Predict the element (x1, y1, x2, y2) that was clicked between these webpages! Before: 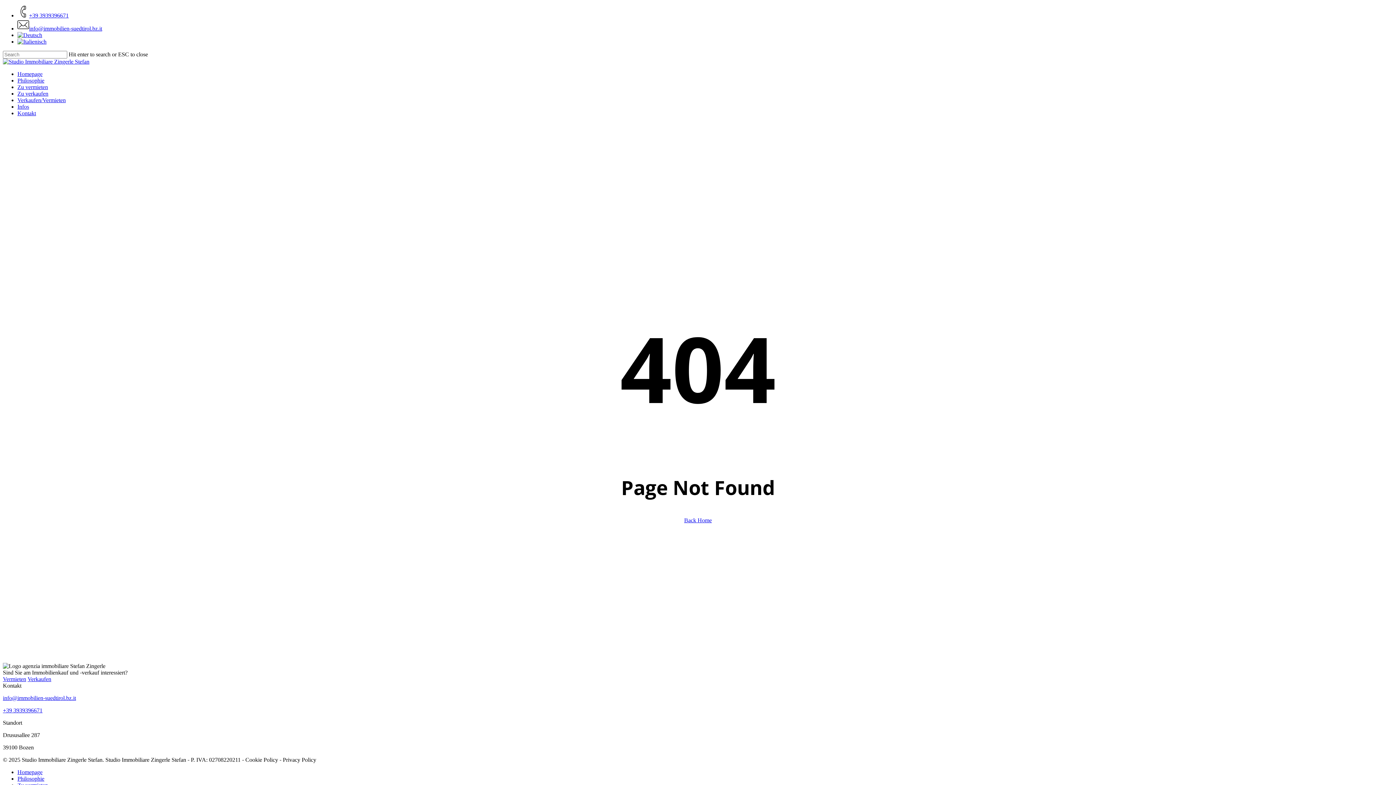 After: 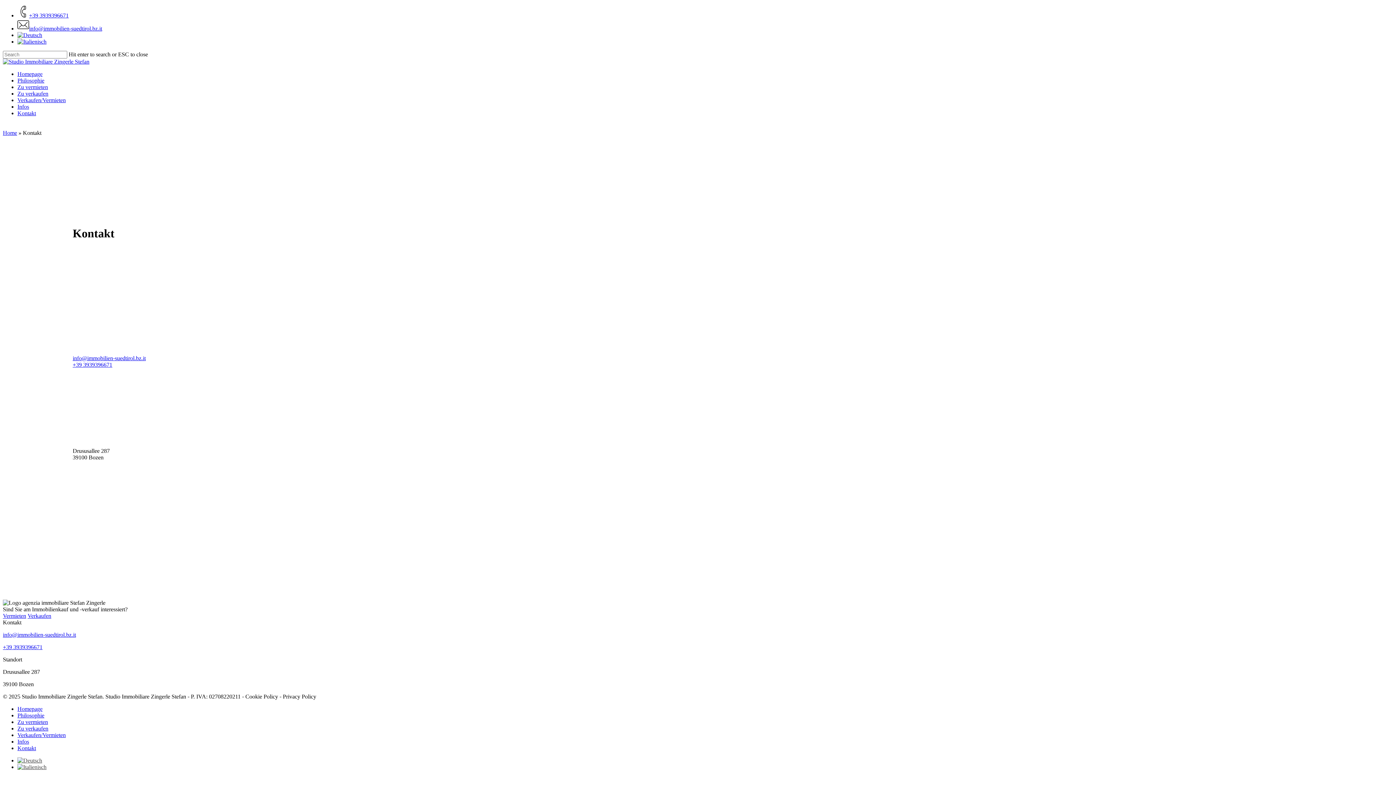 Action: bbox: (17, 110, 36, 116) label: Kontakt